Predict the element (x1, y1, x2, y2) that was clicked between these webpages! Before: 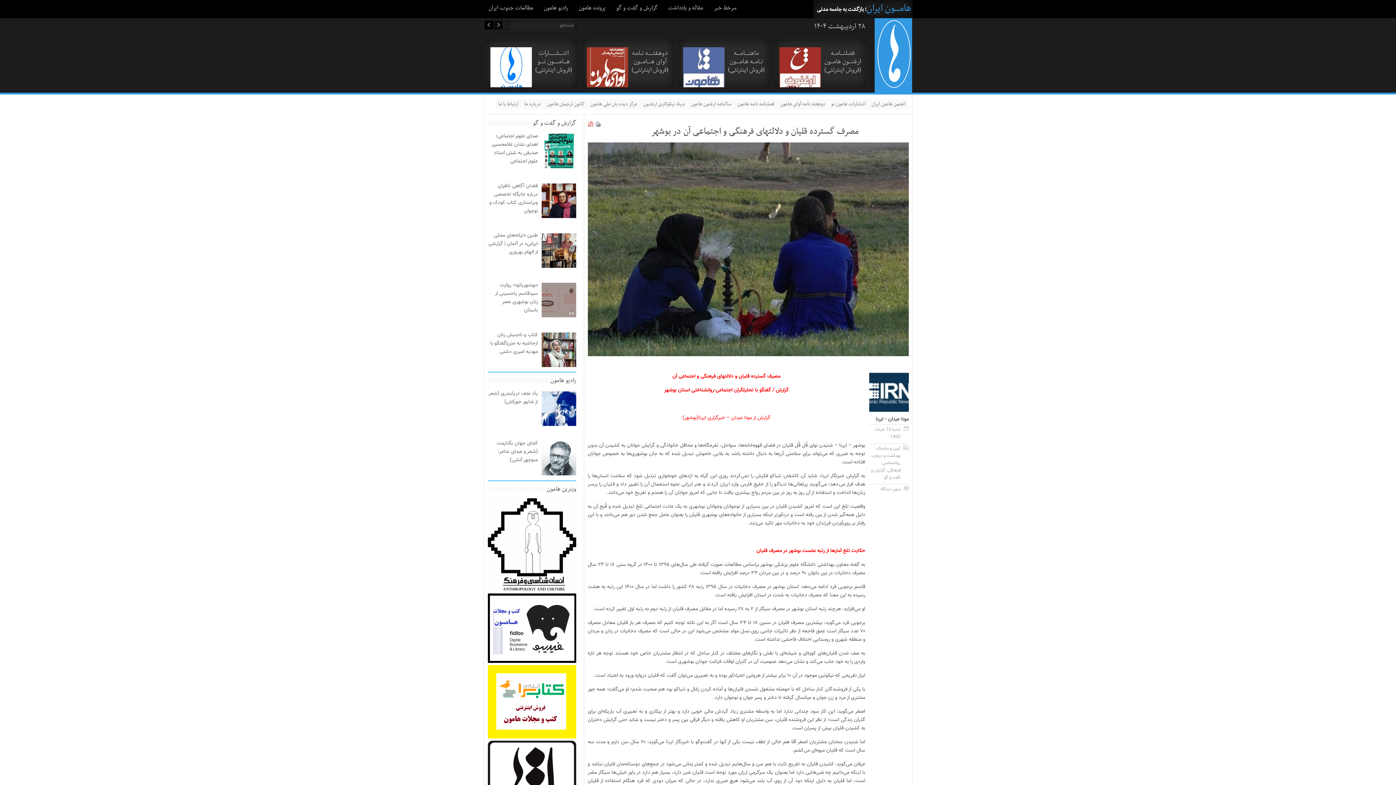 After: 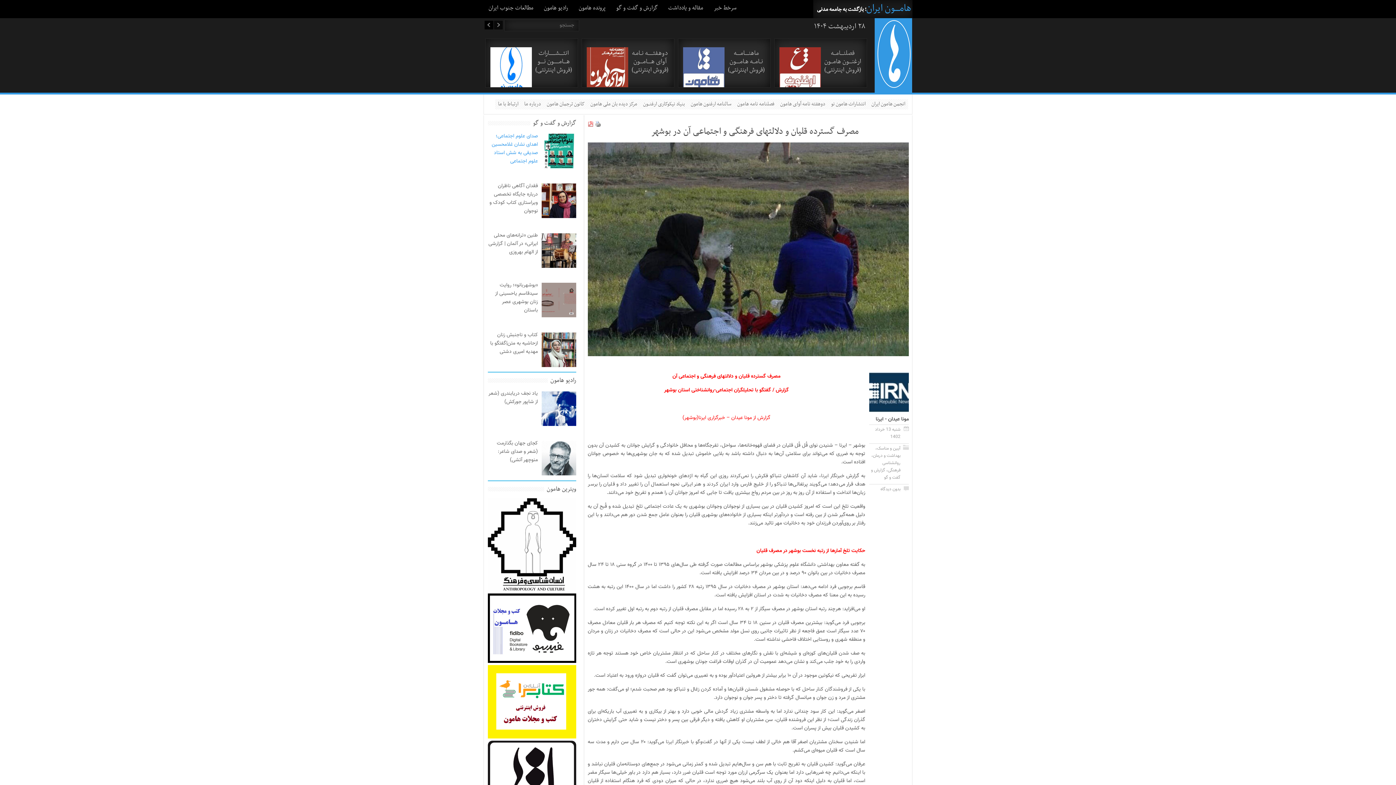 Action: bbox: (491, 132, 538, 165) label: صدای علوم اجتماعی؛ اهدای نشان غلامحسین صدیقی به شش استاد علوم اجتماعی